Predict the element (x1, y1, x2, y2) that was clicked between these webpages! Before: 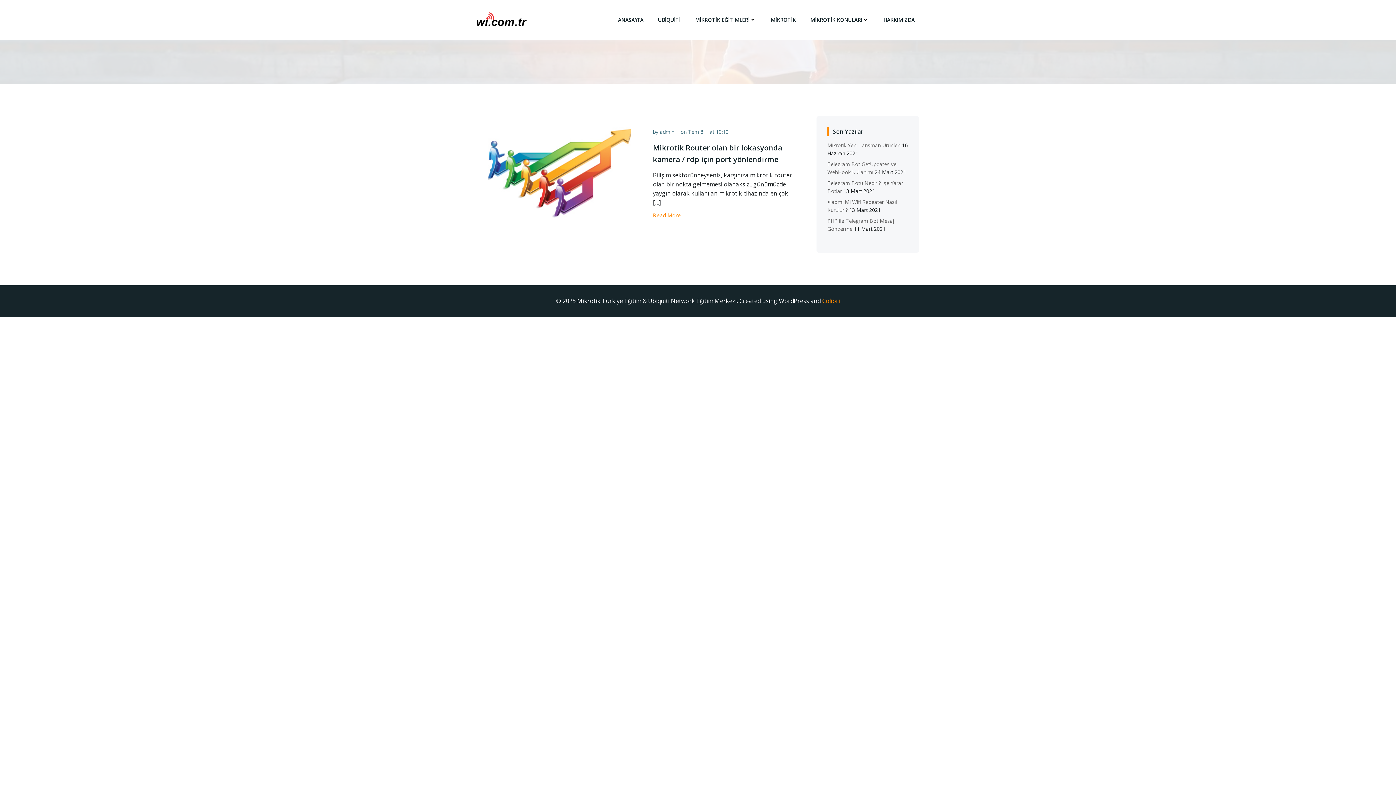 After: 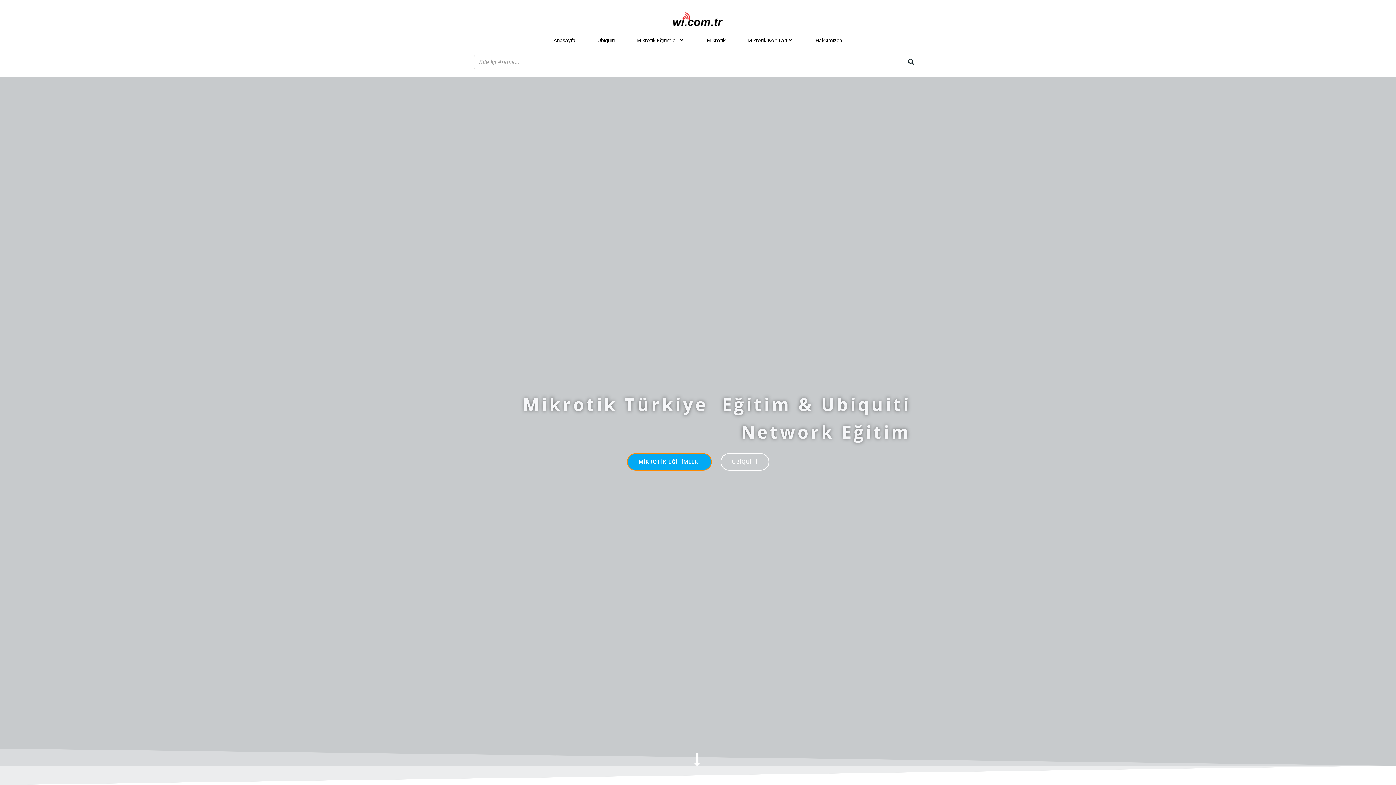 Action: label: ANASAYFA bbox: (618, 16, 643, 23)